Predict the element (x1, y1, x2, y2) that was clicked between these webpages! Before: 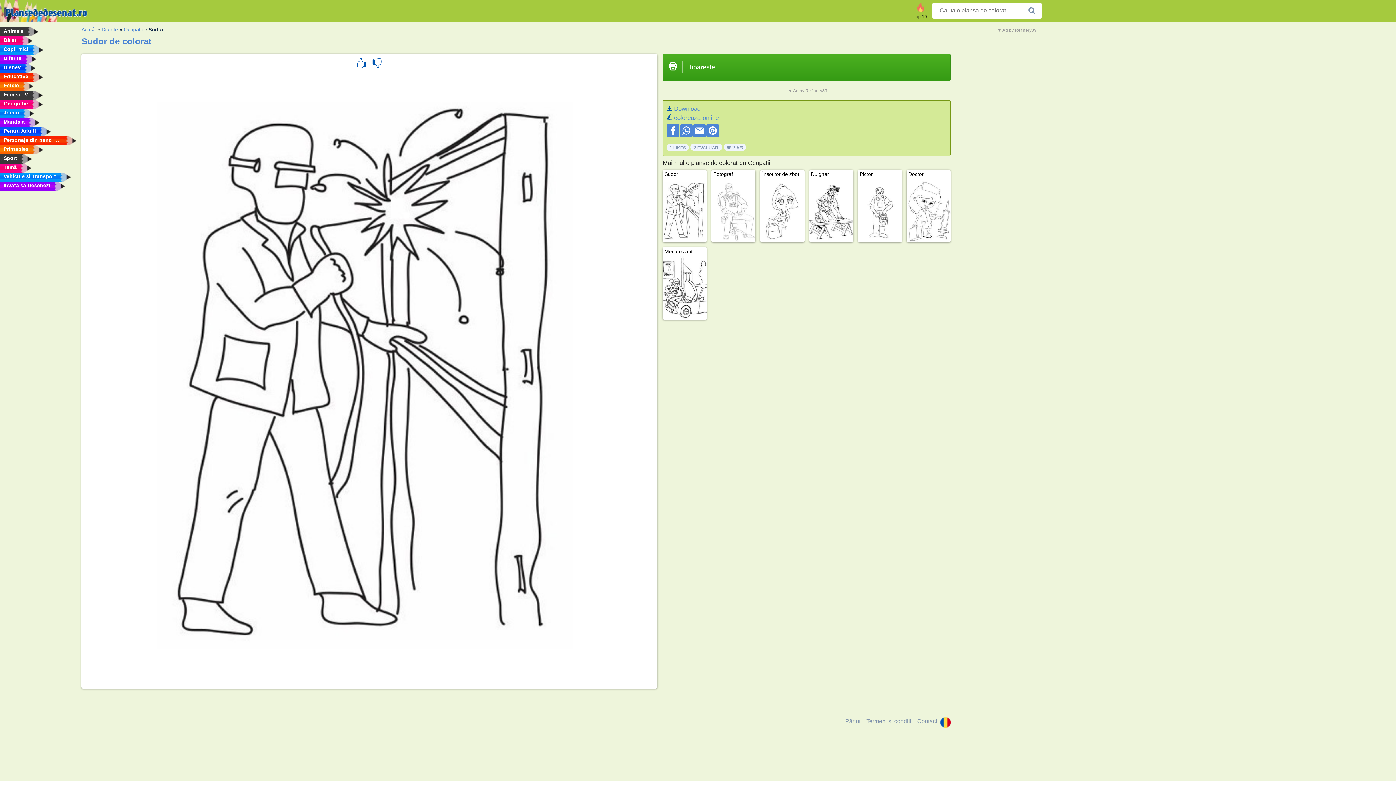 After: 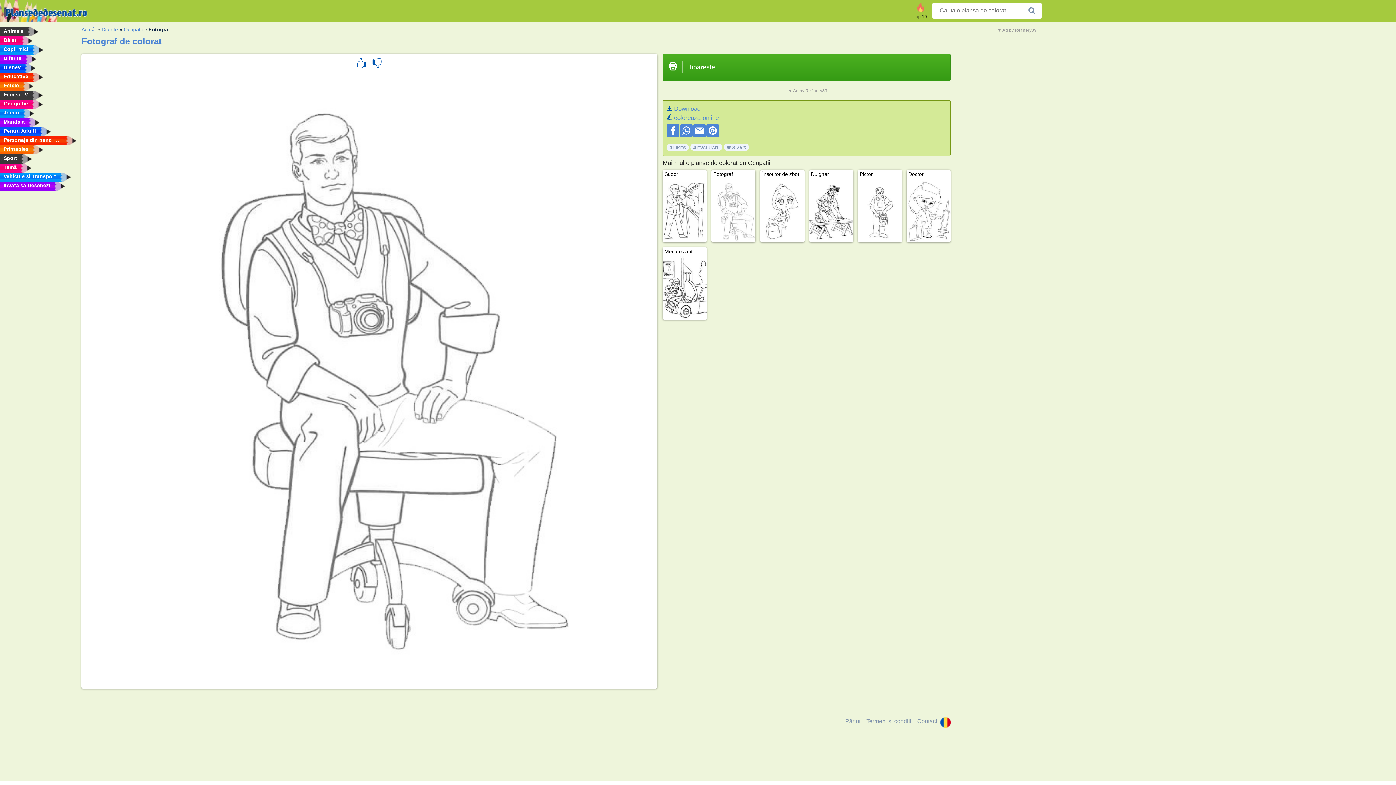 Action: label: Fotograf bbox: (711, 169, 755, 242)